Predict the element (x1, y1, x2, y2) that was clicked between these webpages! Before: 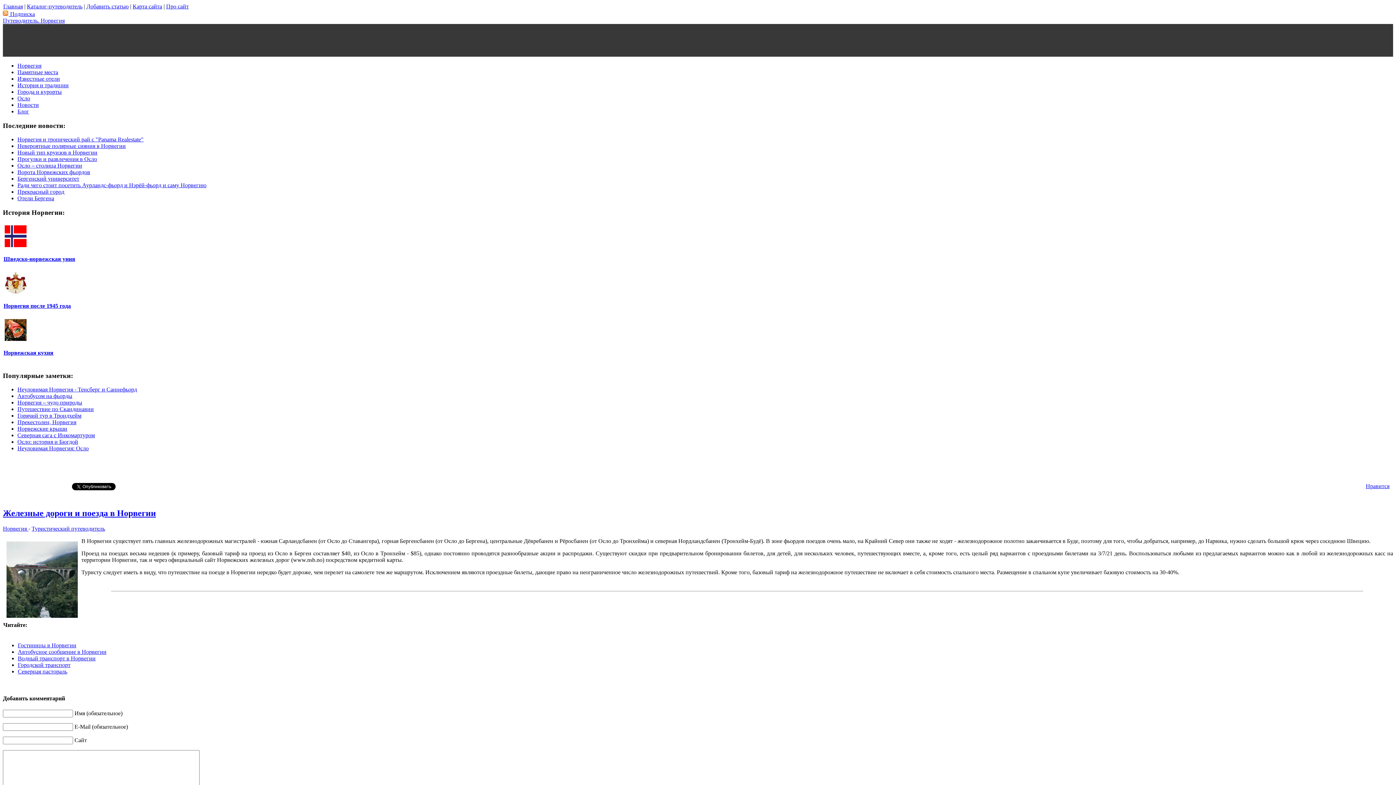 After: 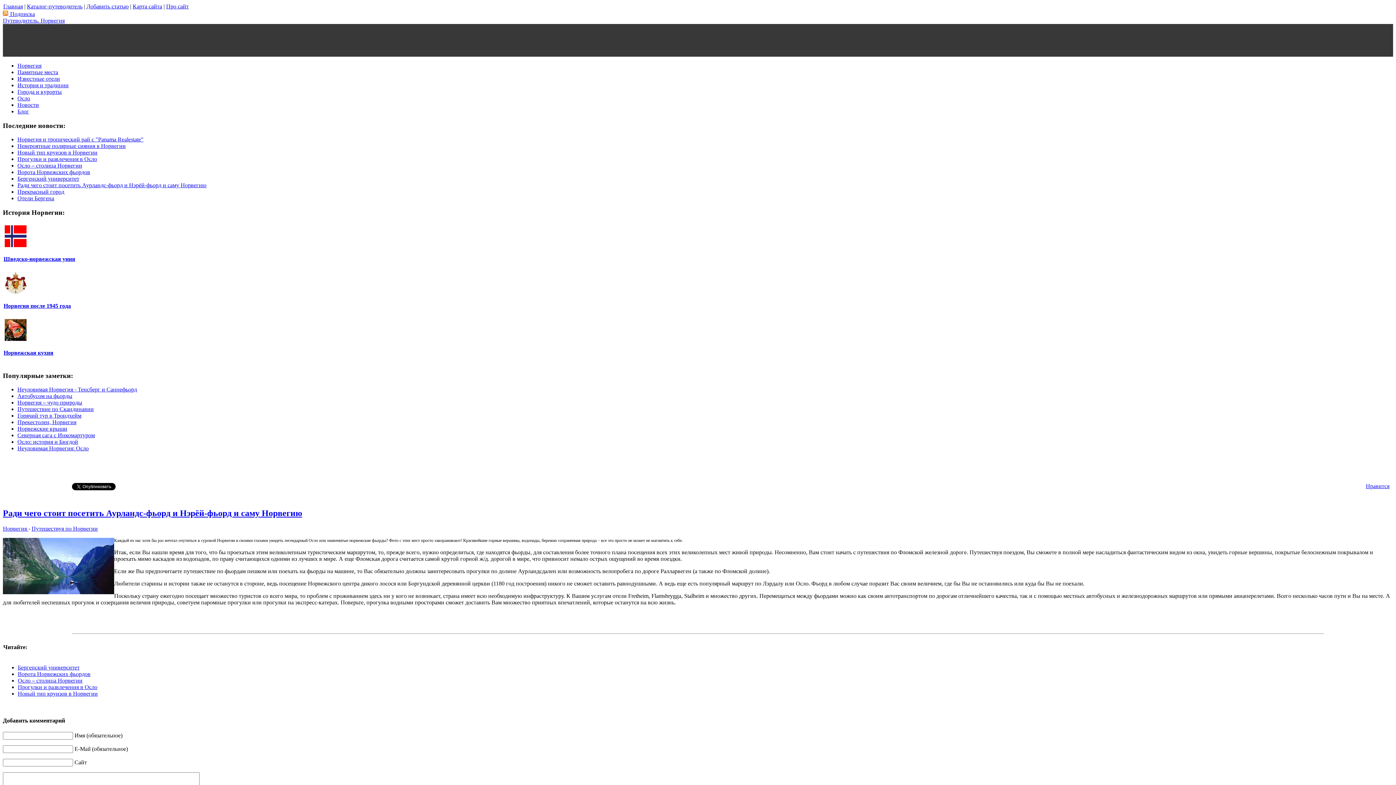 Action: bbox: (17, 182, 206, 188) label: Ради чего стоит посетить Аурландс-фьорд и Нэрёй-фьорд и саму Норвегию